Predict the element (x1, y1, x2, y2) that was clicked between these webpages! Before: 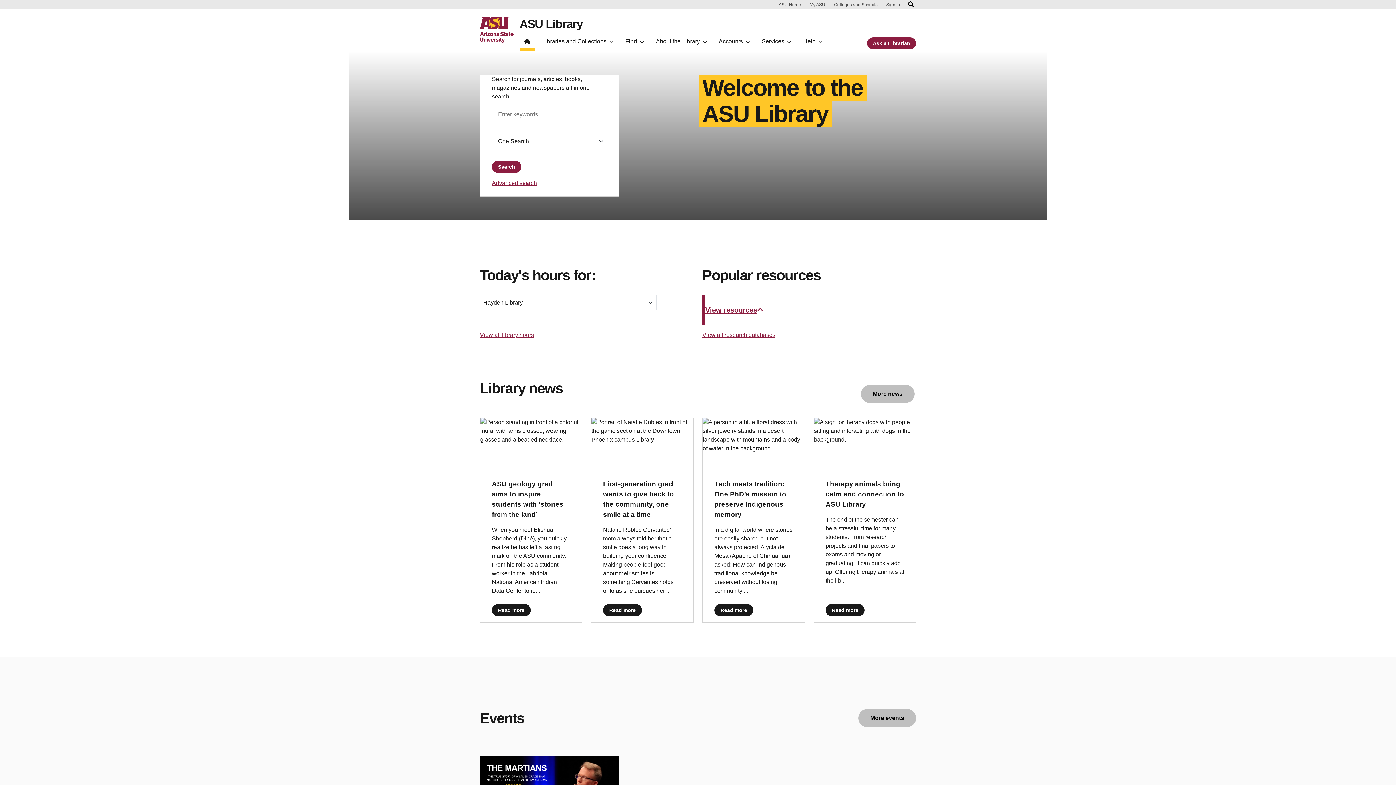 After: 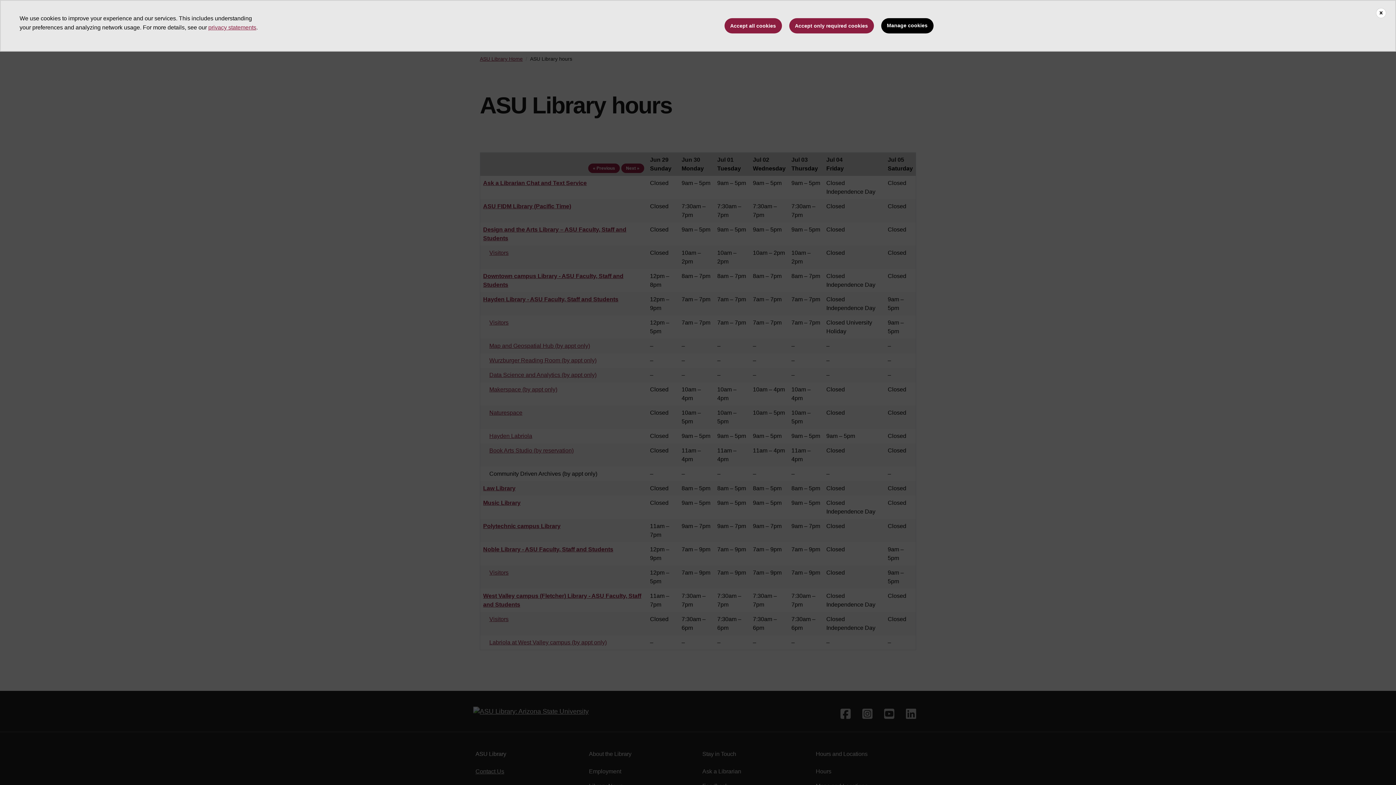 Action: label: View all library hours bbox: (480, 332, 534, 338)